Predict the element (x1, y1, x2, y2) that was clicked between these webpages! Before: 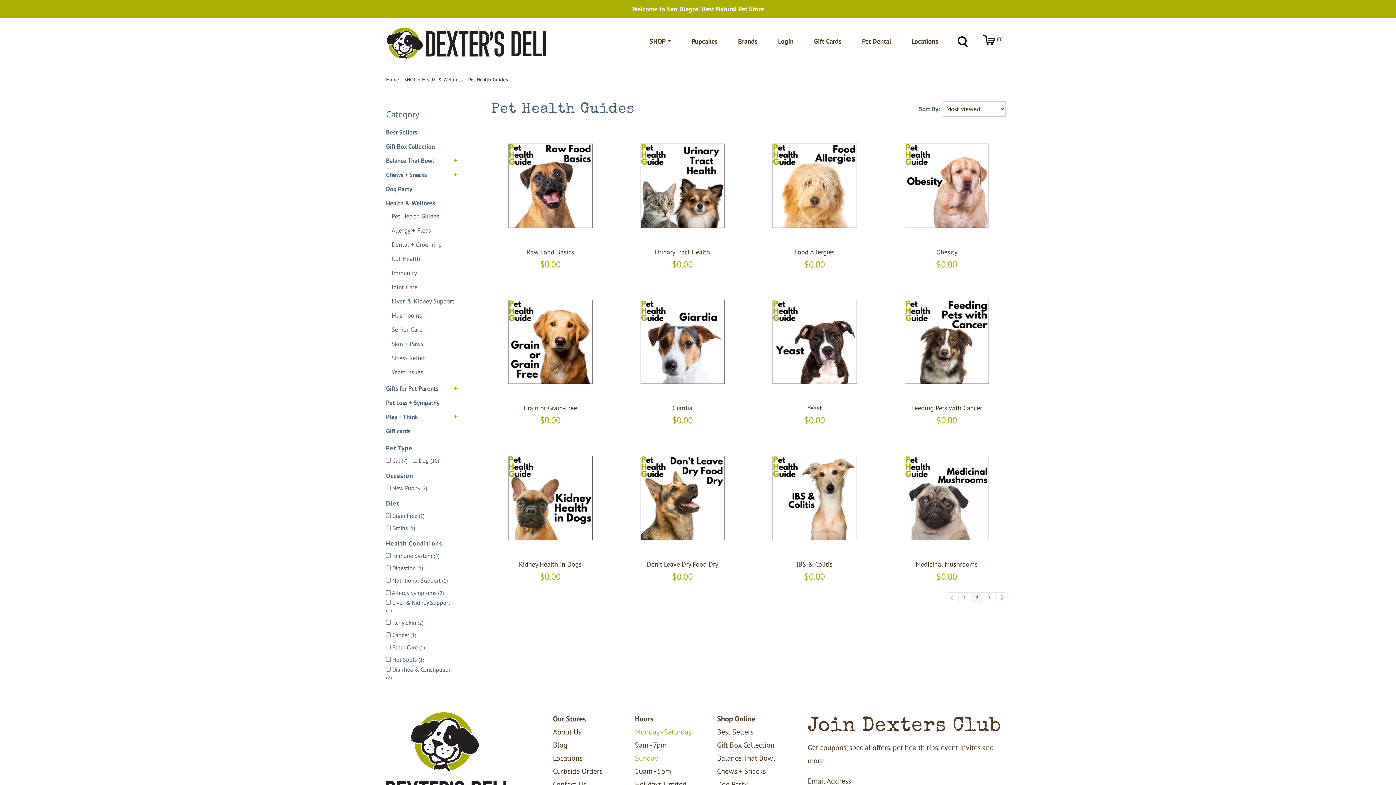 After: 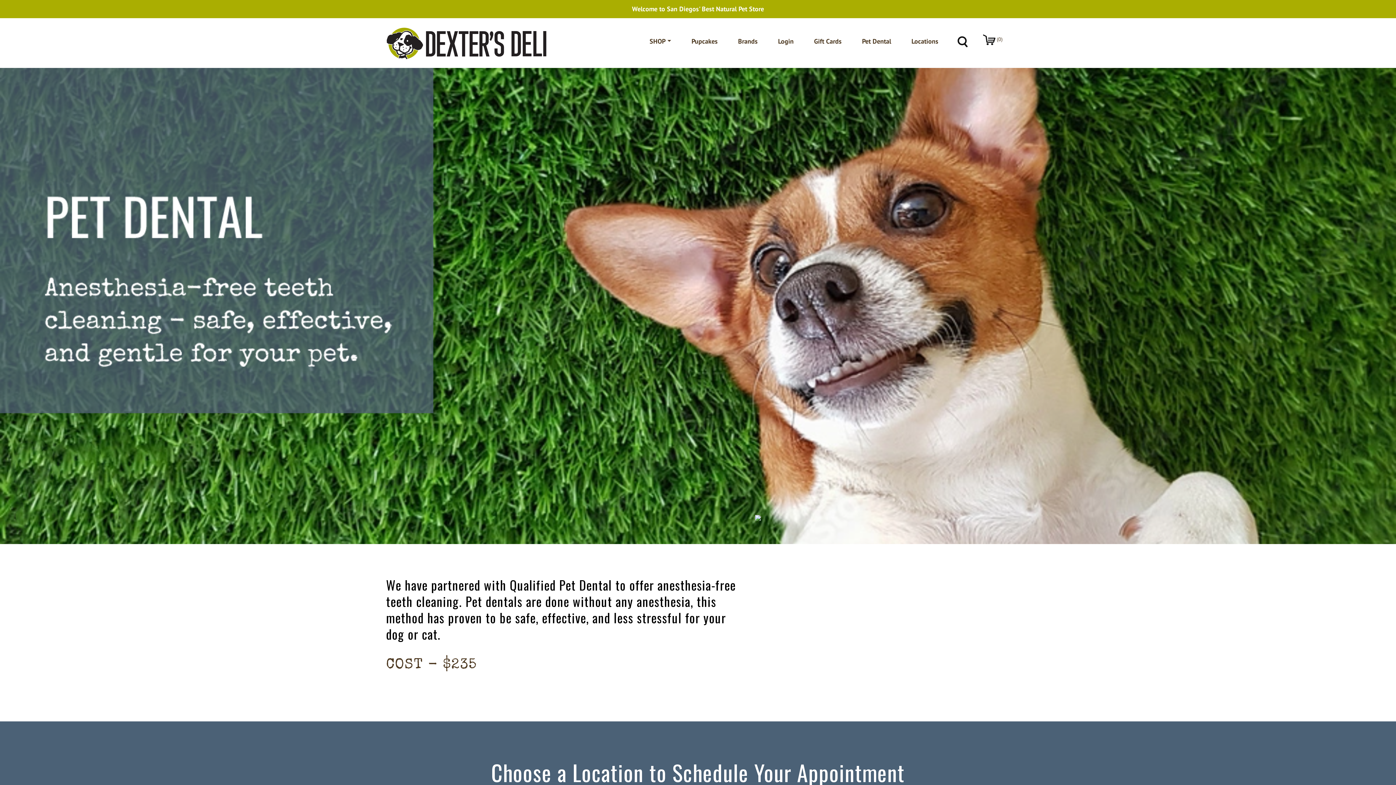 Action: bbox: (859, 36, 894, 48) label: Pet Dental